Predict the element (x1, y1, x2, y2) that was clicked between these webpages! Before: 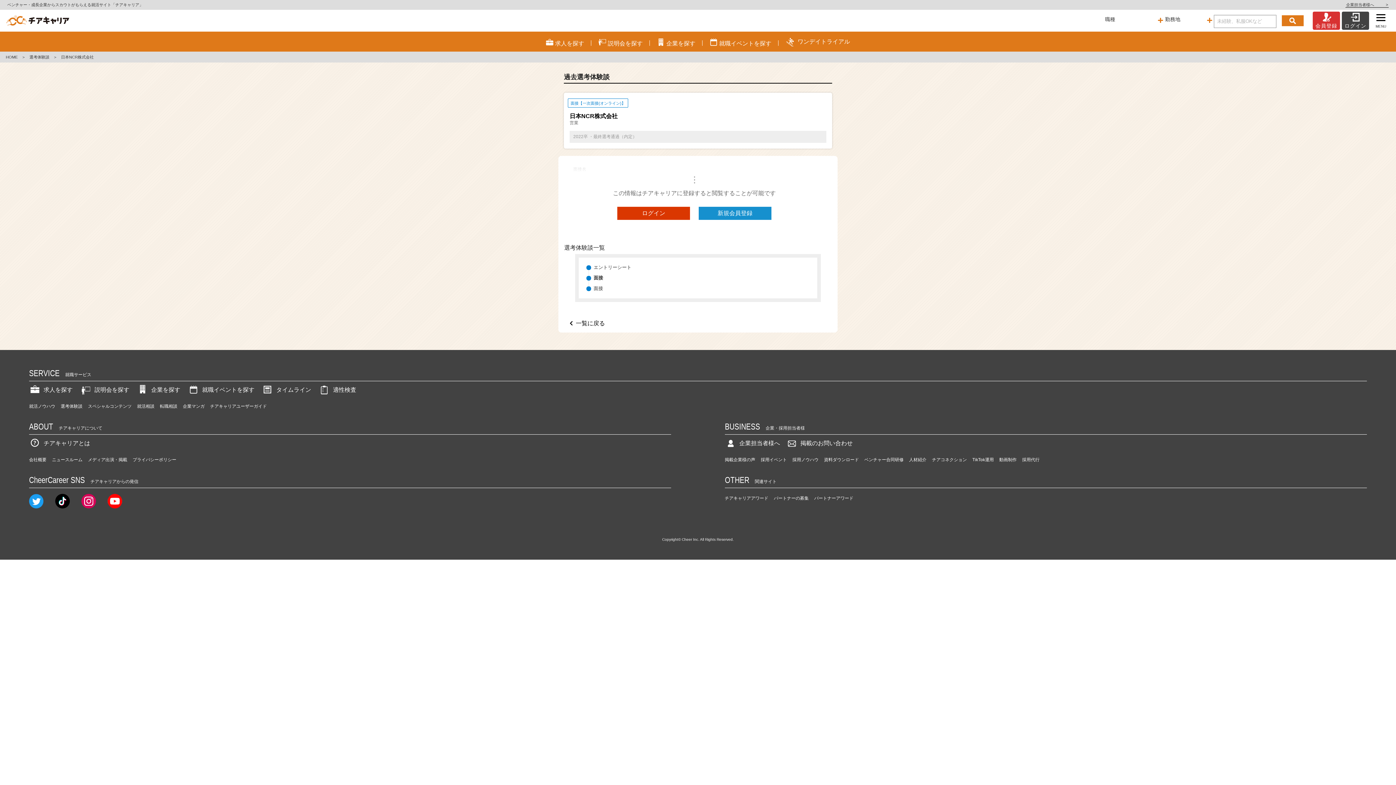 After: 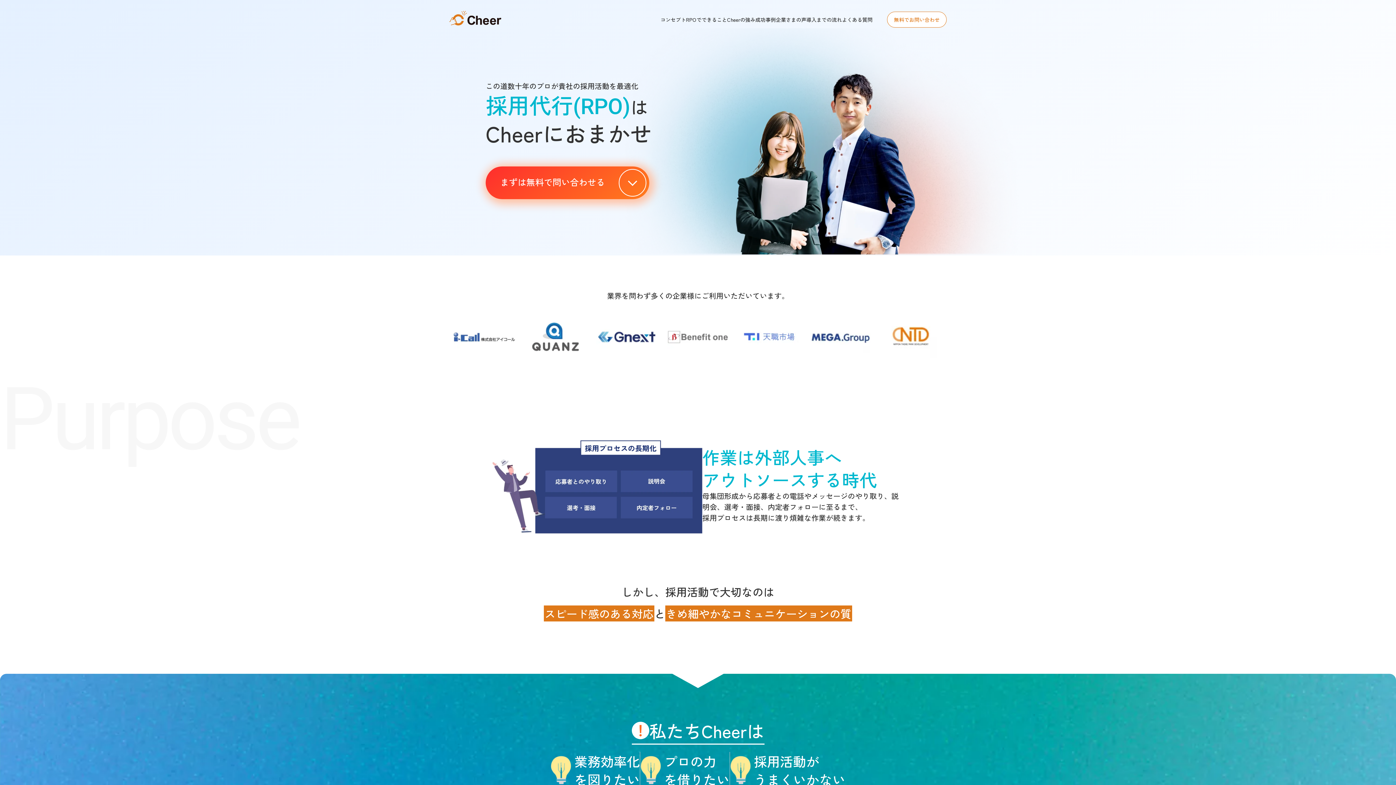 Action: label: 採用代行 bbox: (1022, 455, 1039, 464)